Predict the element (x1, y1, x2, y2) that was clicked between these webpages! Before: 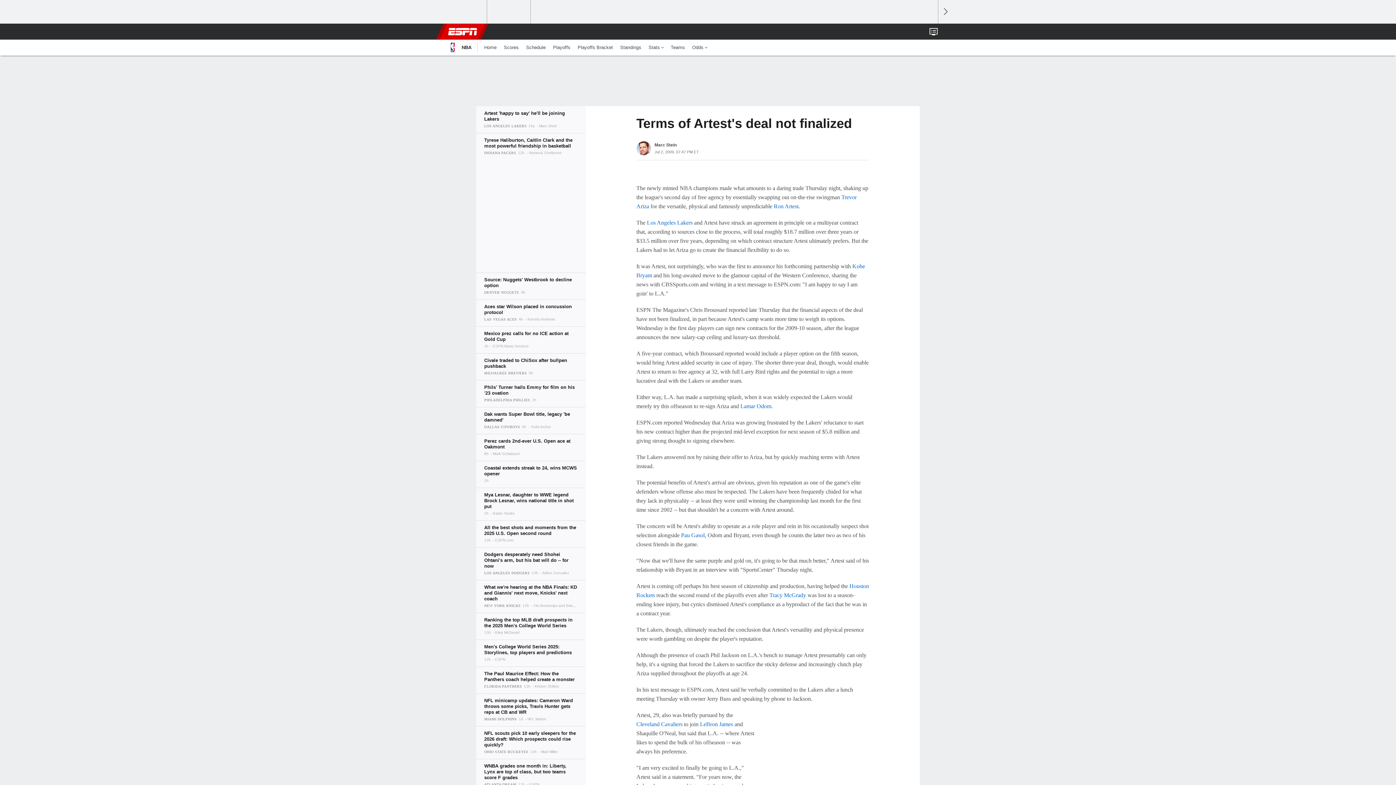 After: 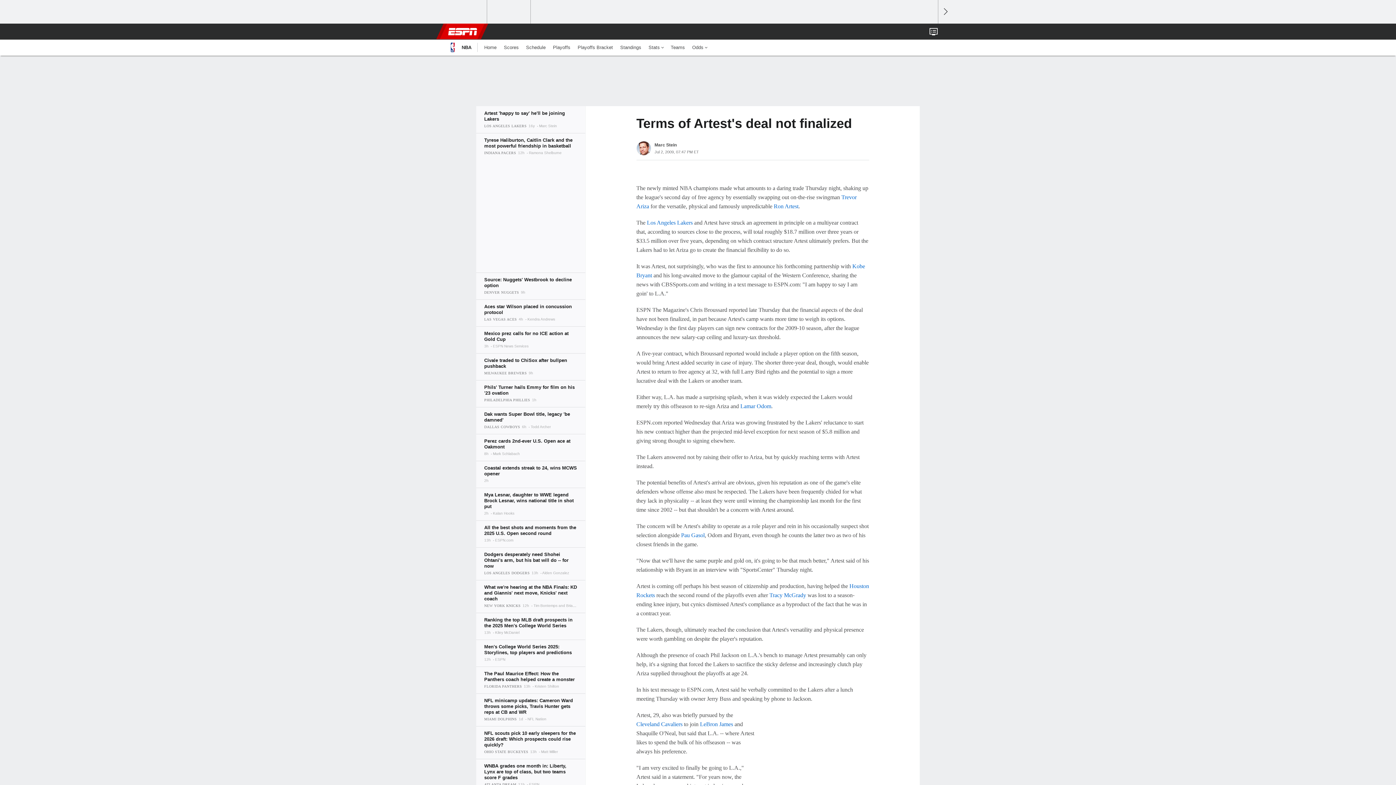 Action: bbox: (476, 106, 585, 133)